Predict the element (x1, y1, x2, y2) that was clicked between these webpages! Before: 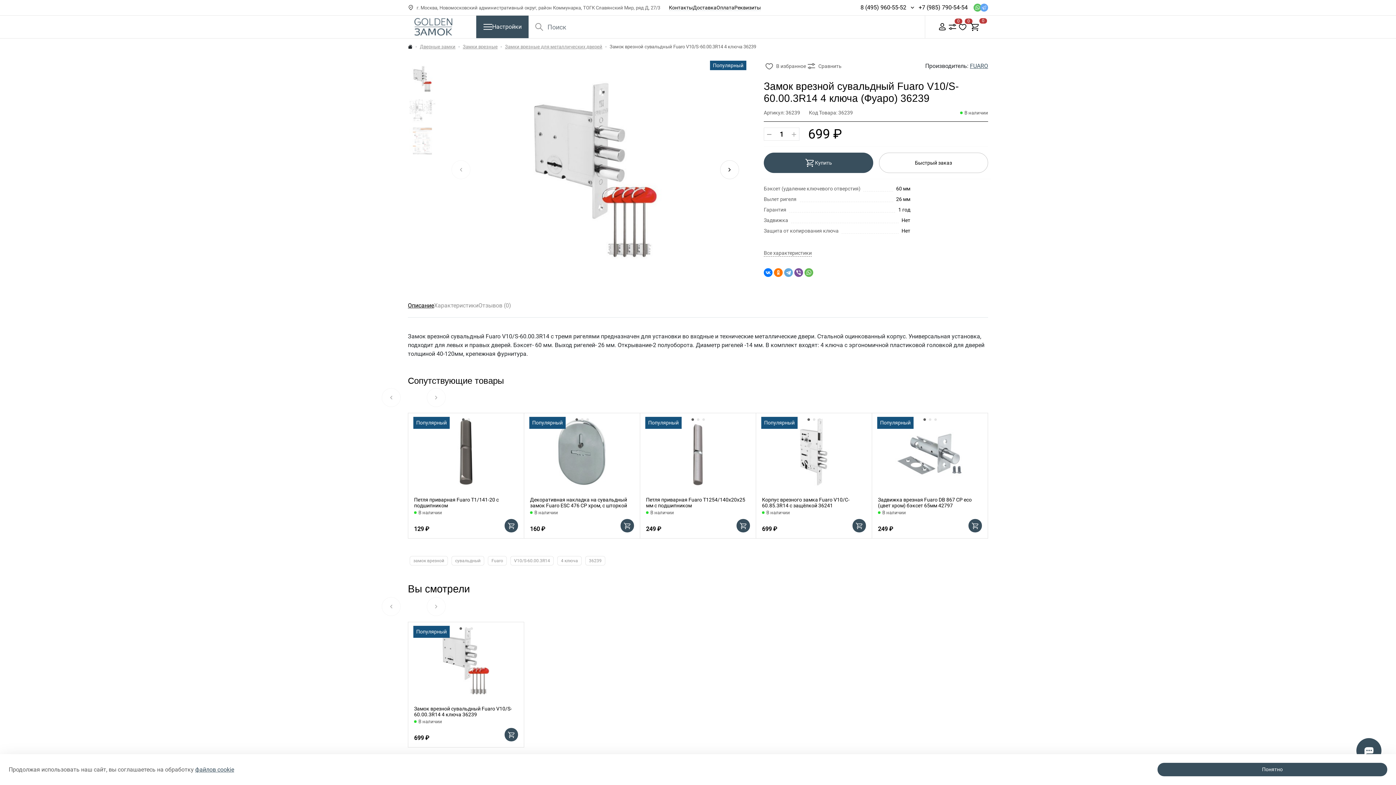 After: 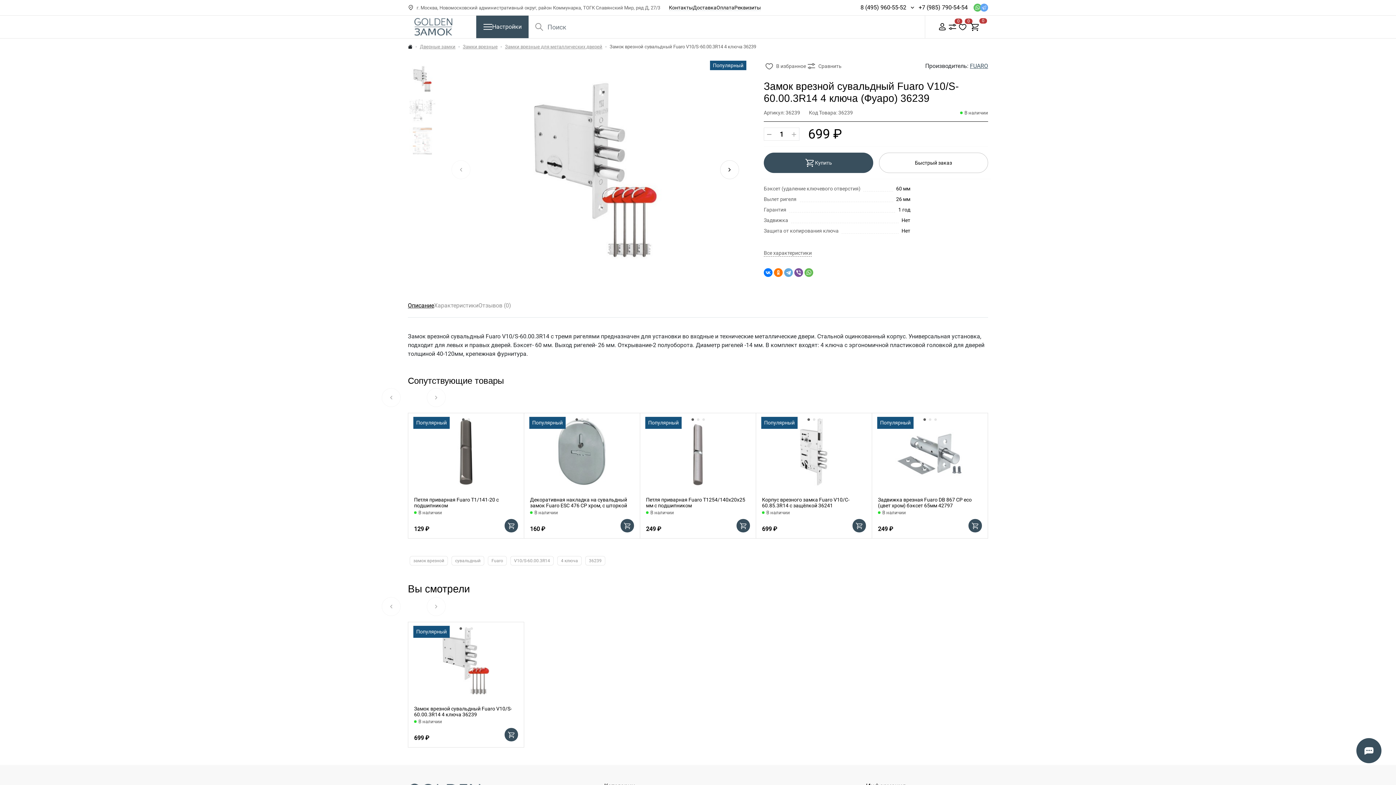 Action: label: Понятно bbox: (1157, 763, 1387, 776)